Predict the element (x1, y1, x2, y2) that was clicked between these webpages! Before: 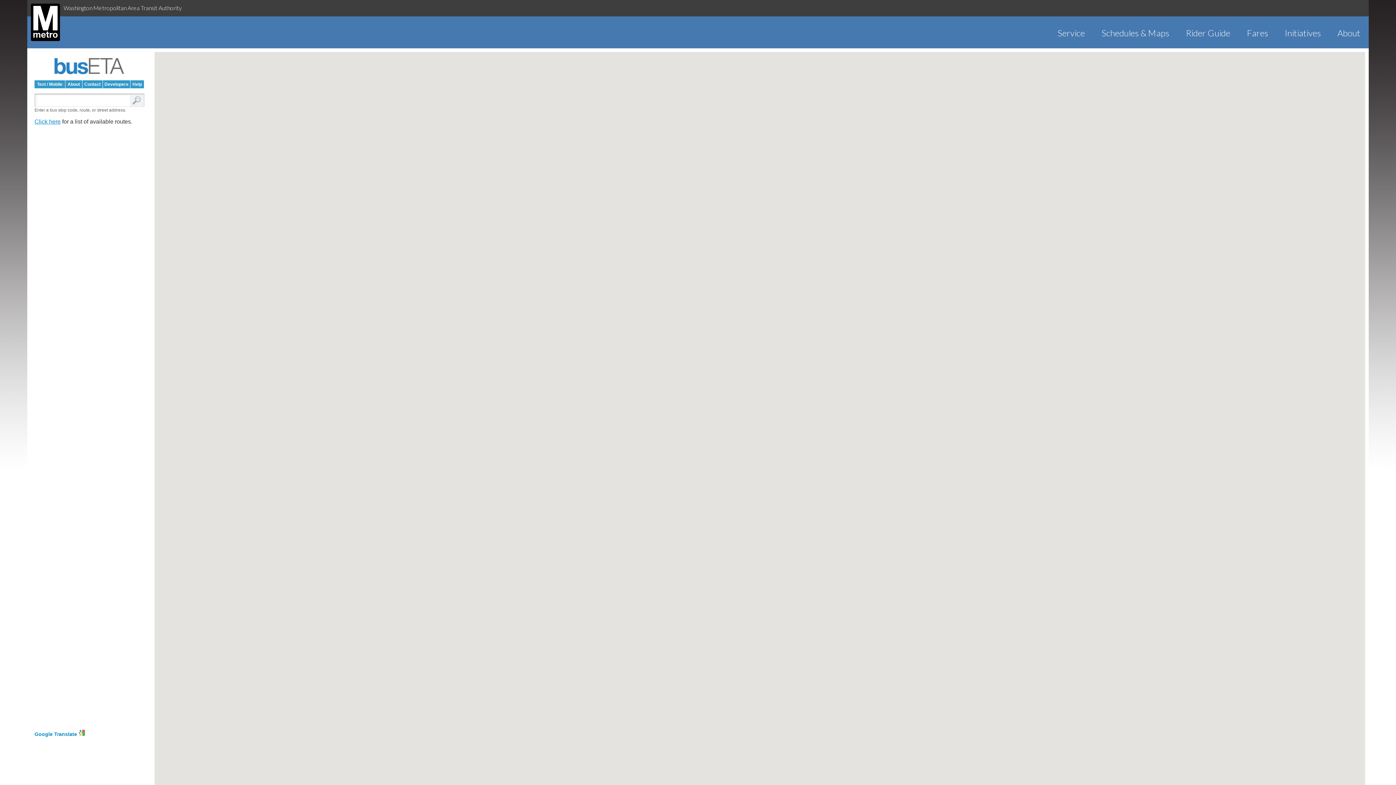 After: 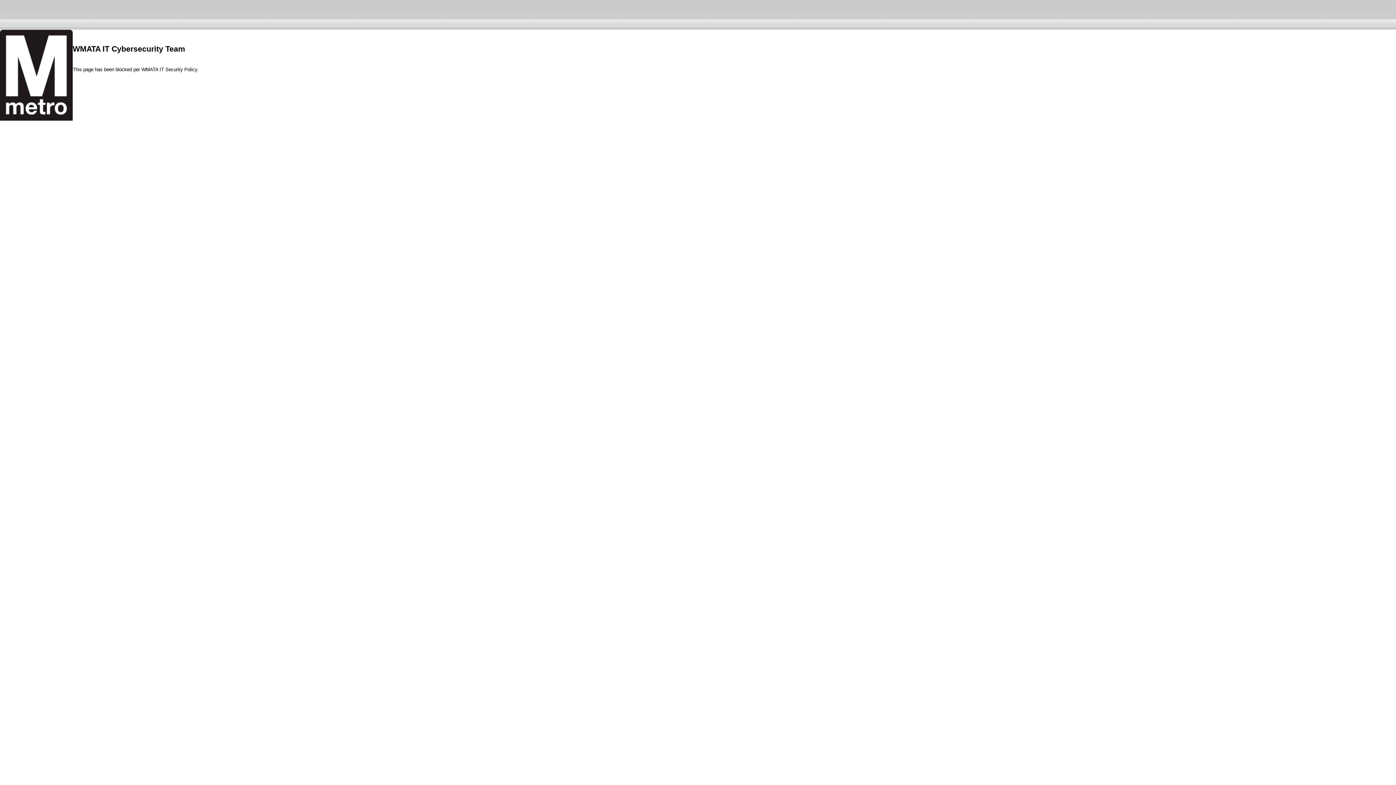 Action: bbox: (27, 3, 56, 40)